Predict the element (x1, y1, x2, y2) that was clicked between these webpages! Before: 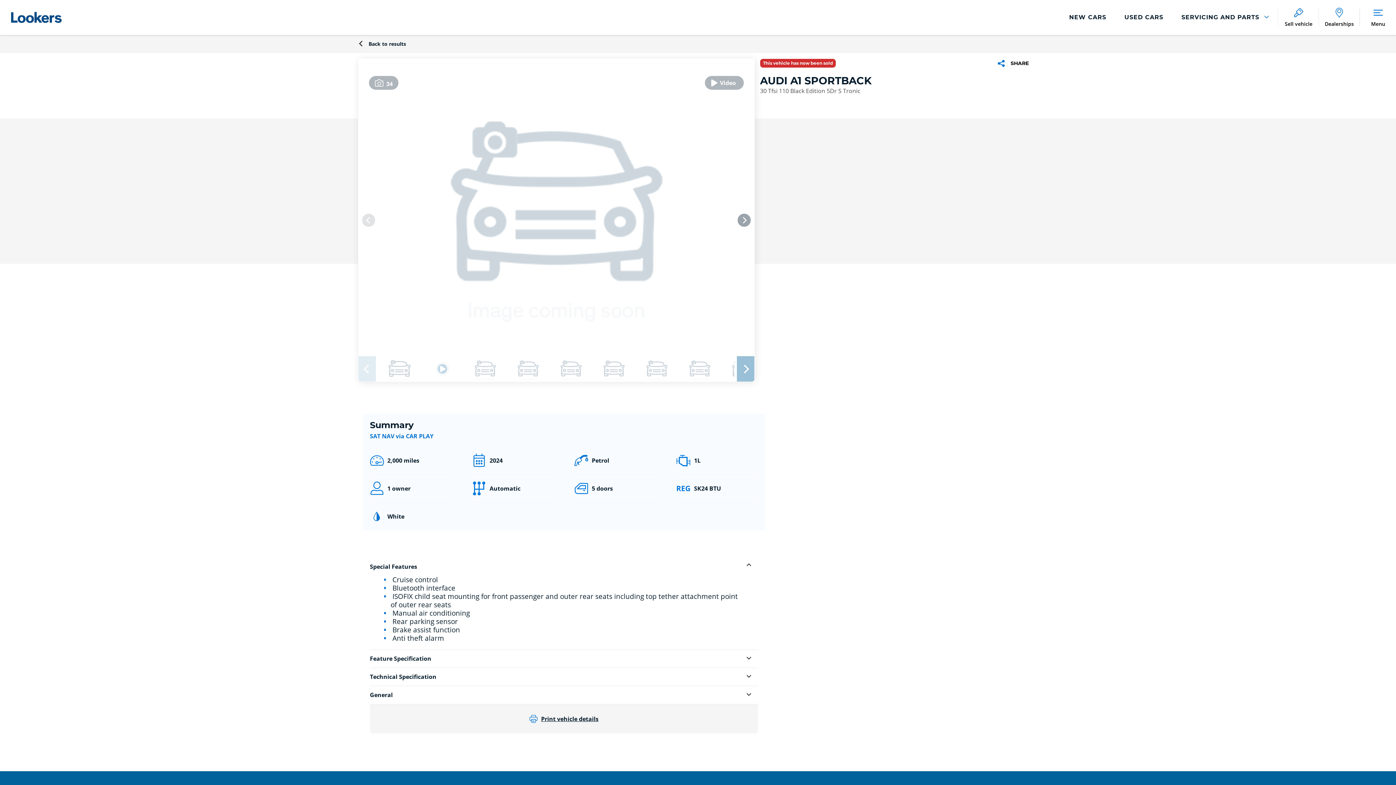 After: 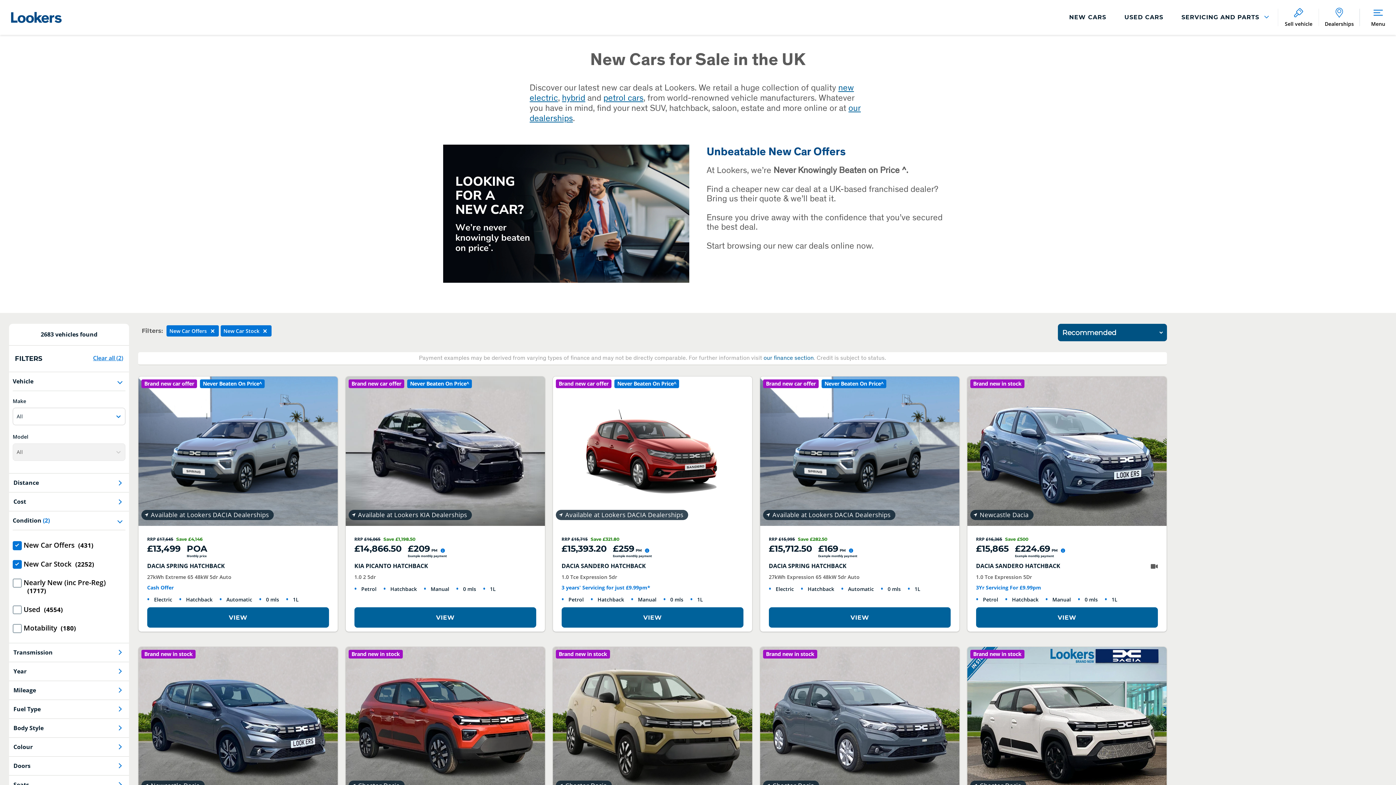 Action: label: NEW CARS bbox: (1069, 14, 1106, 20)